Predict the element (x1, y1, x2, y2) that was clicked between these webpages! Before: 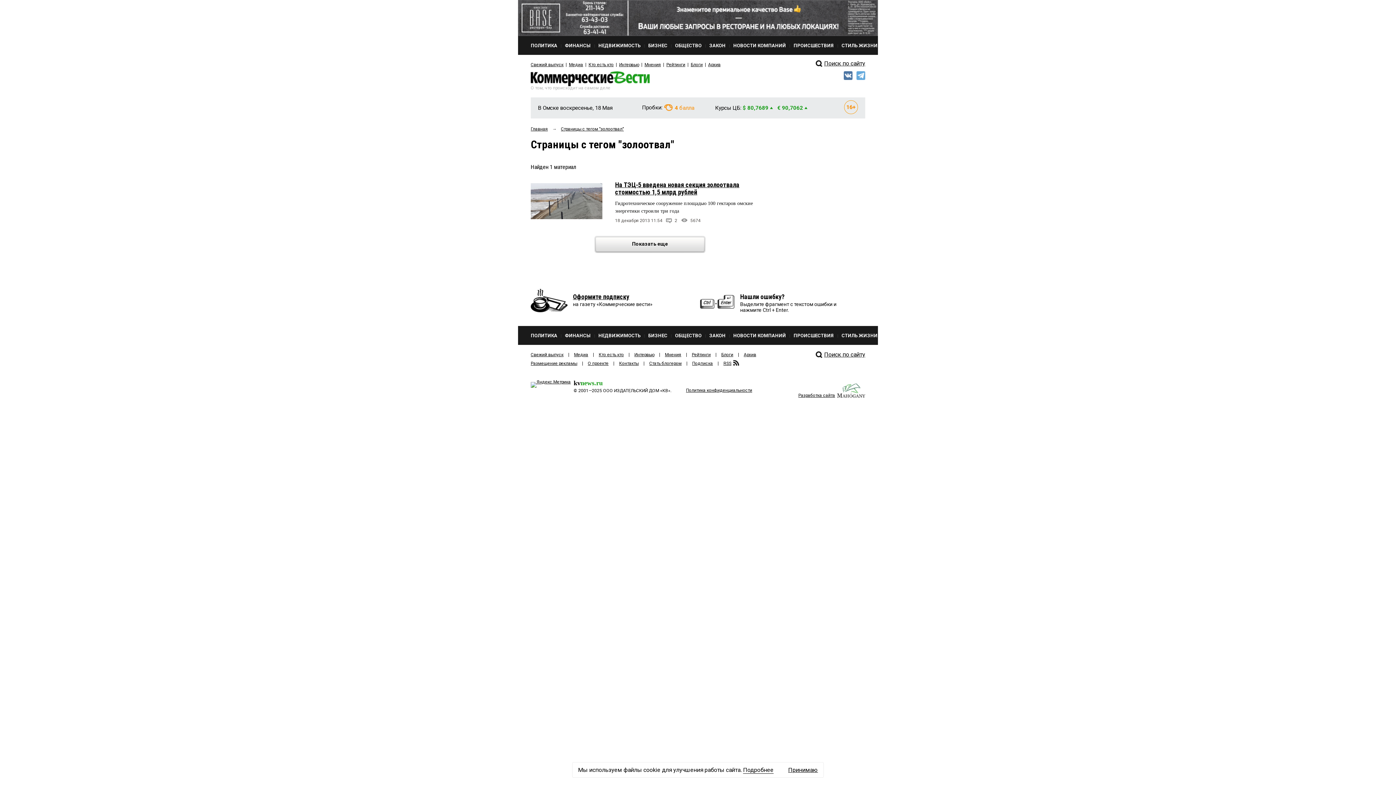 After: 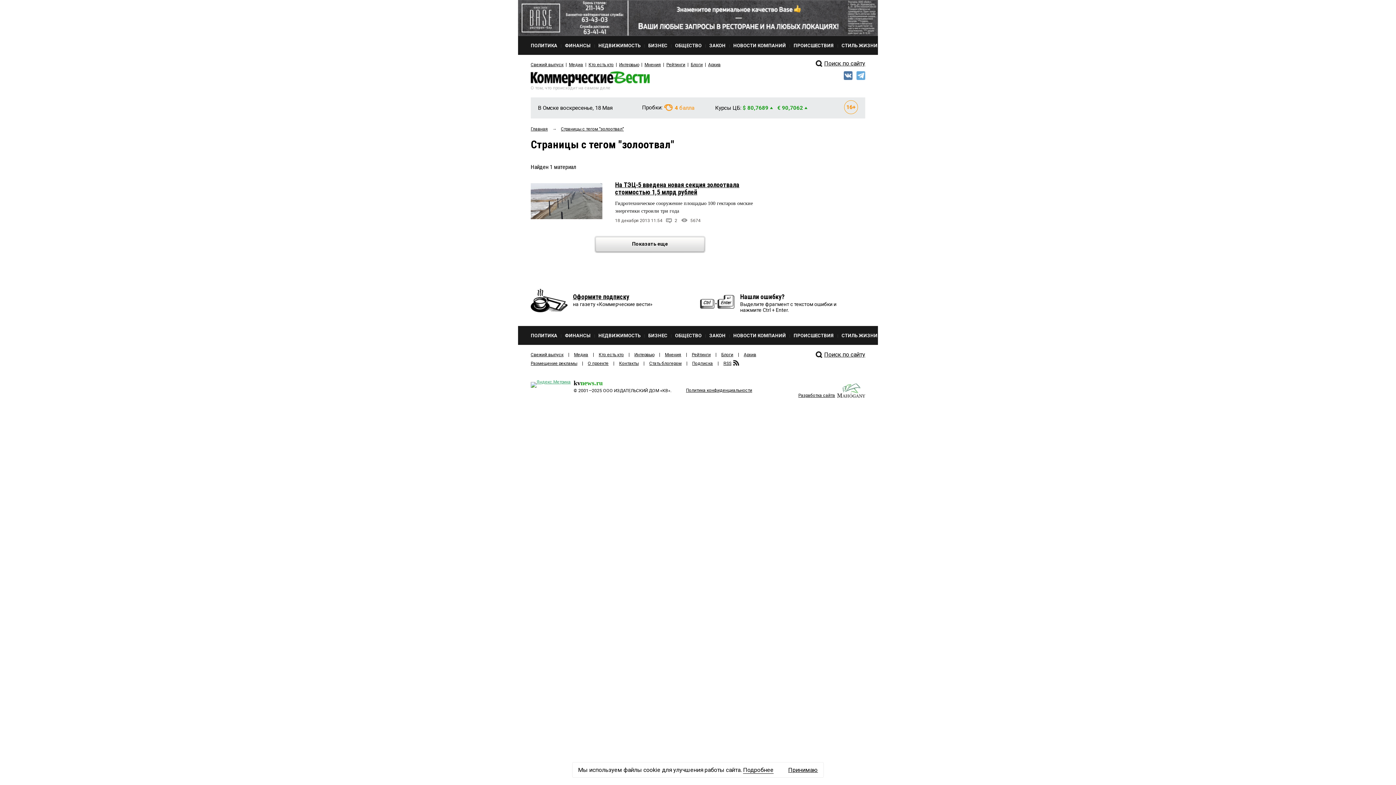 Action: bbox: (530, 379, 570, 384)